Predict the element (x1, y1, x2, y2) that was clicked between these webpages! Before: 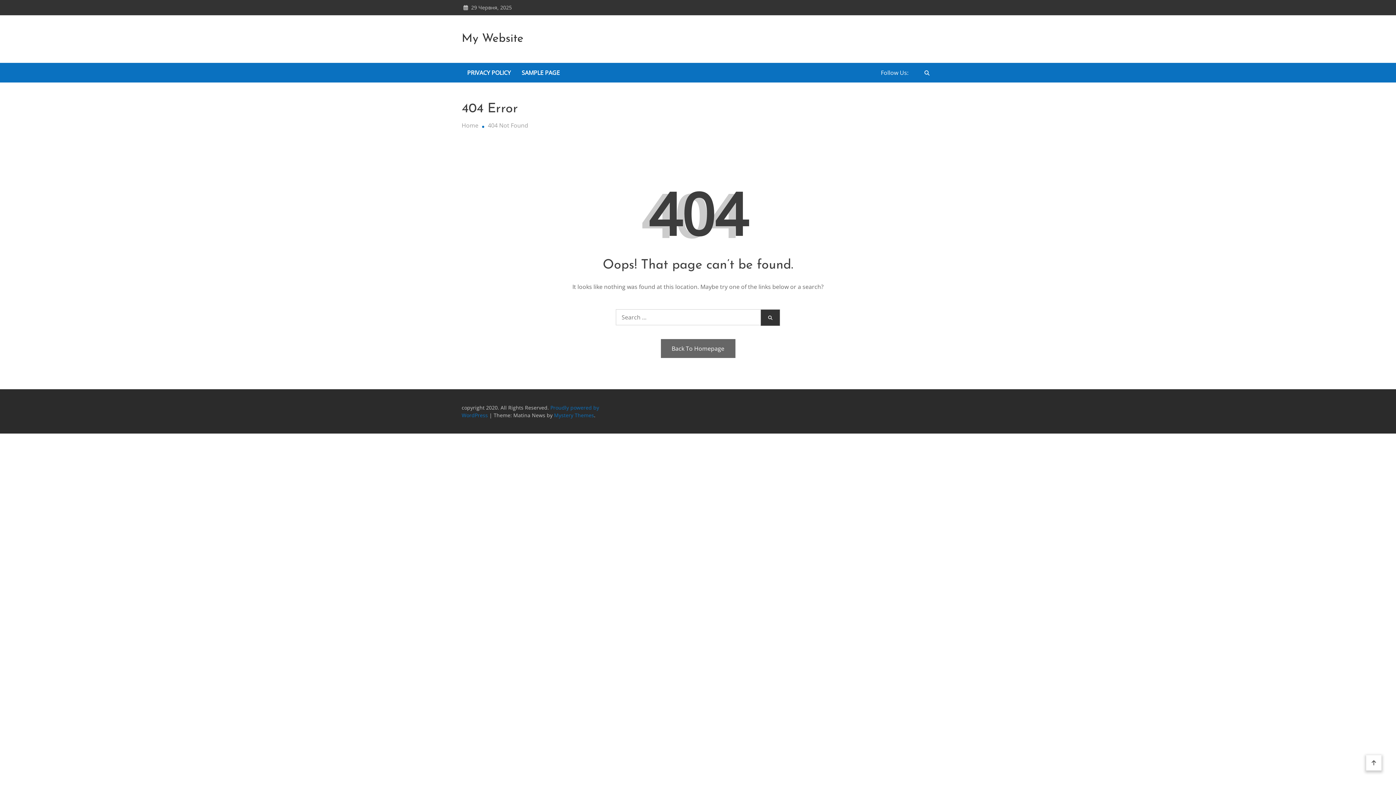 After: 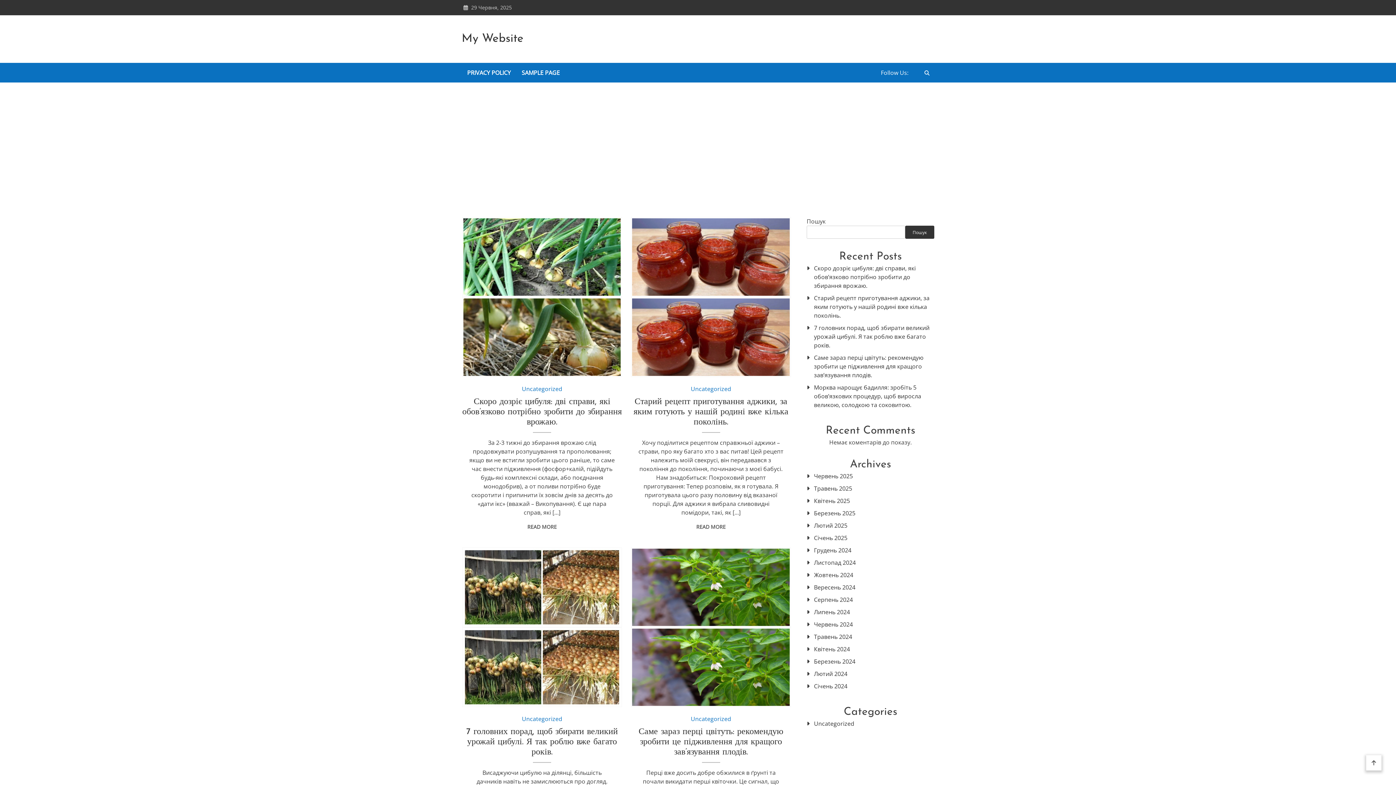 Action: bbox: (461, 121, 478, 129) label: Home